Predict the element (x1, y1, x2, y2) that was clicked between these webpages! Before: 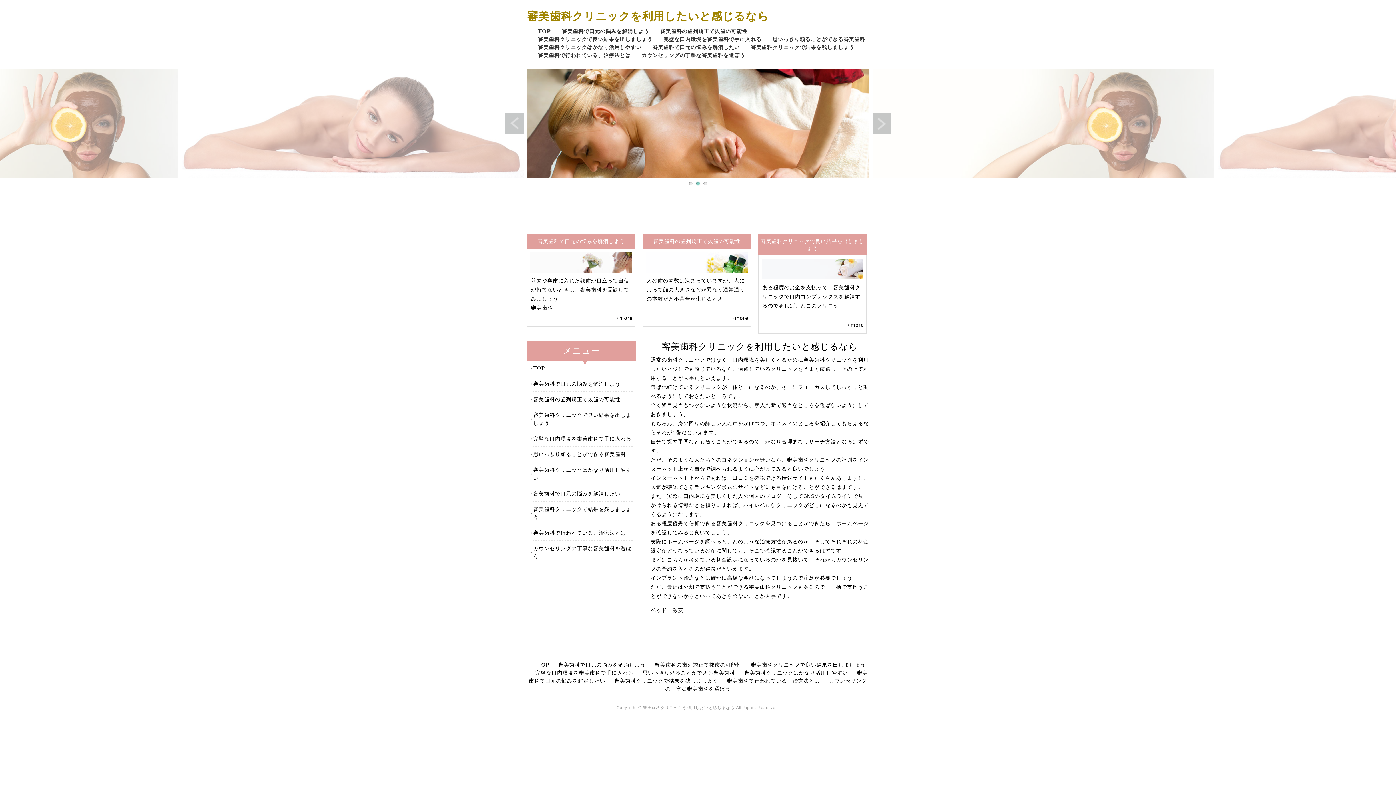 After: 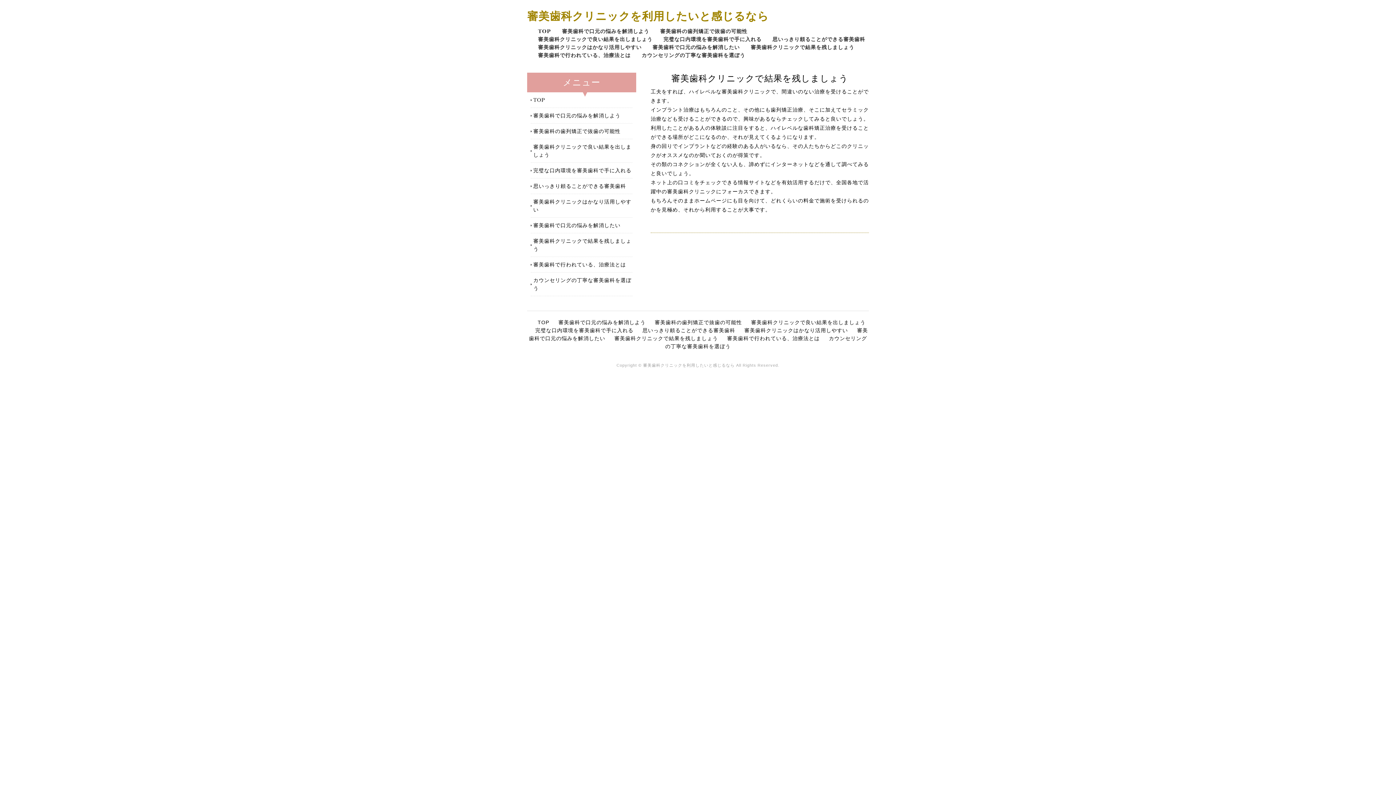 Action: bbox: (533, 501, 632, 525) label: 審美歯科クリニックで結果を残しましょう